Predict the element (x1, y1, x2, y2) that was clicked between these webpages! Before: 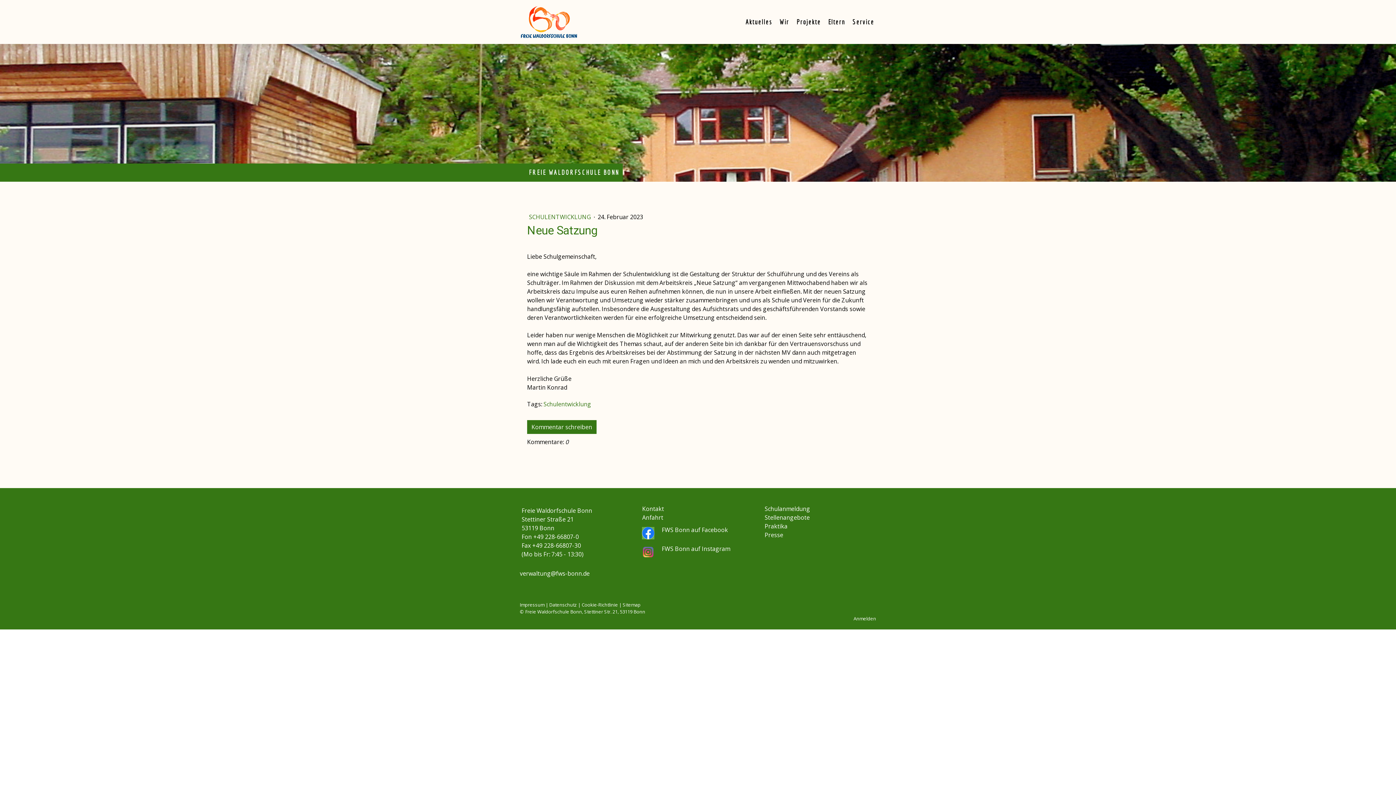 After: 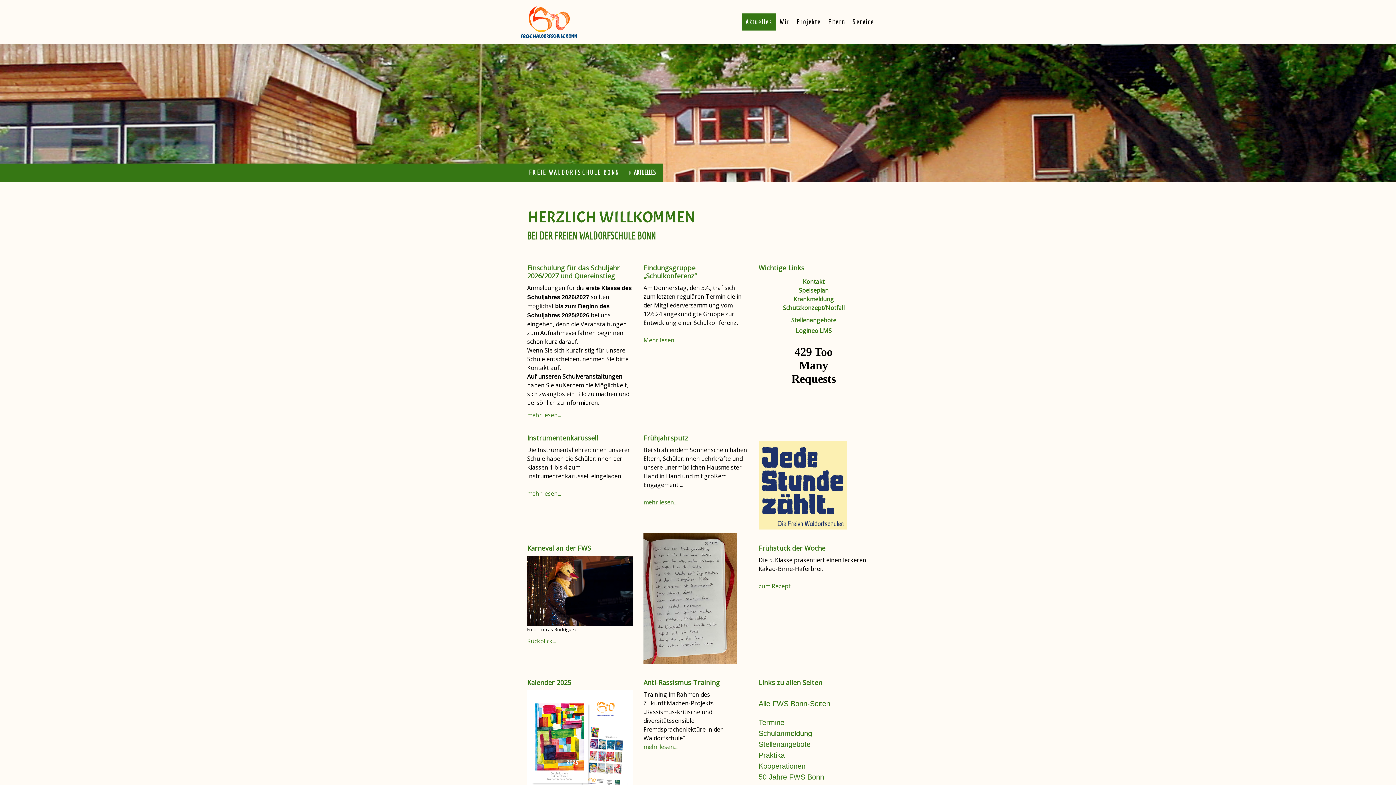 Action: bbox: (742, 13, 776, 30) label: Aktuelles